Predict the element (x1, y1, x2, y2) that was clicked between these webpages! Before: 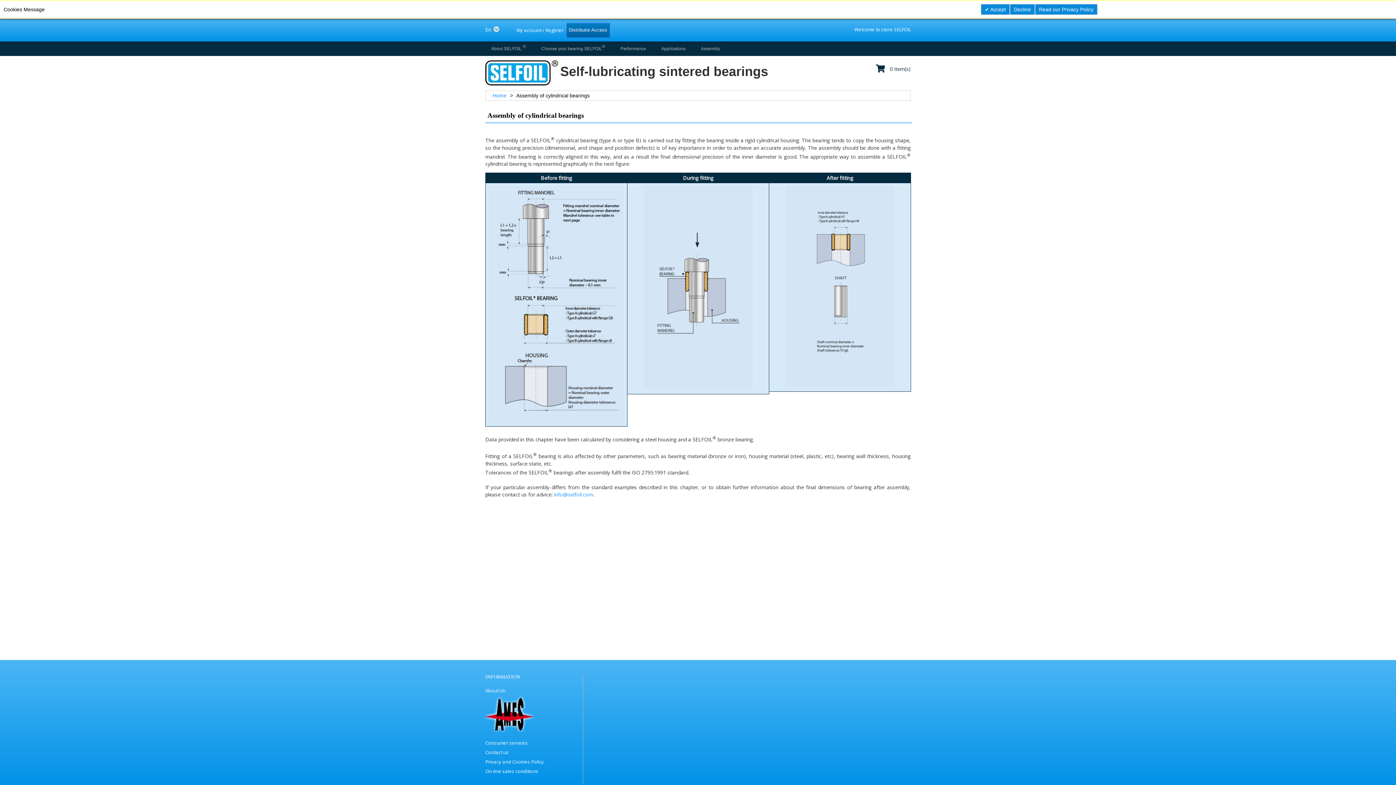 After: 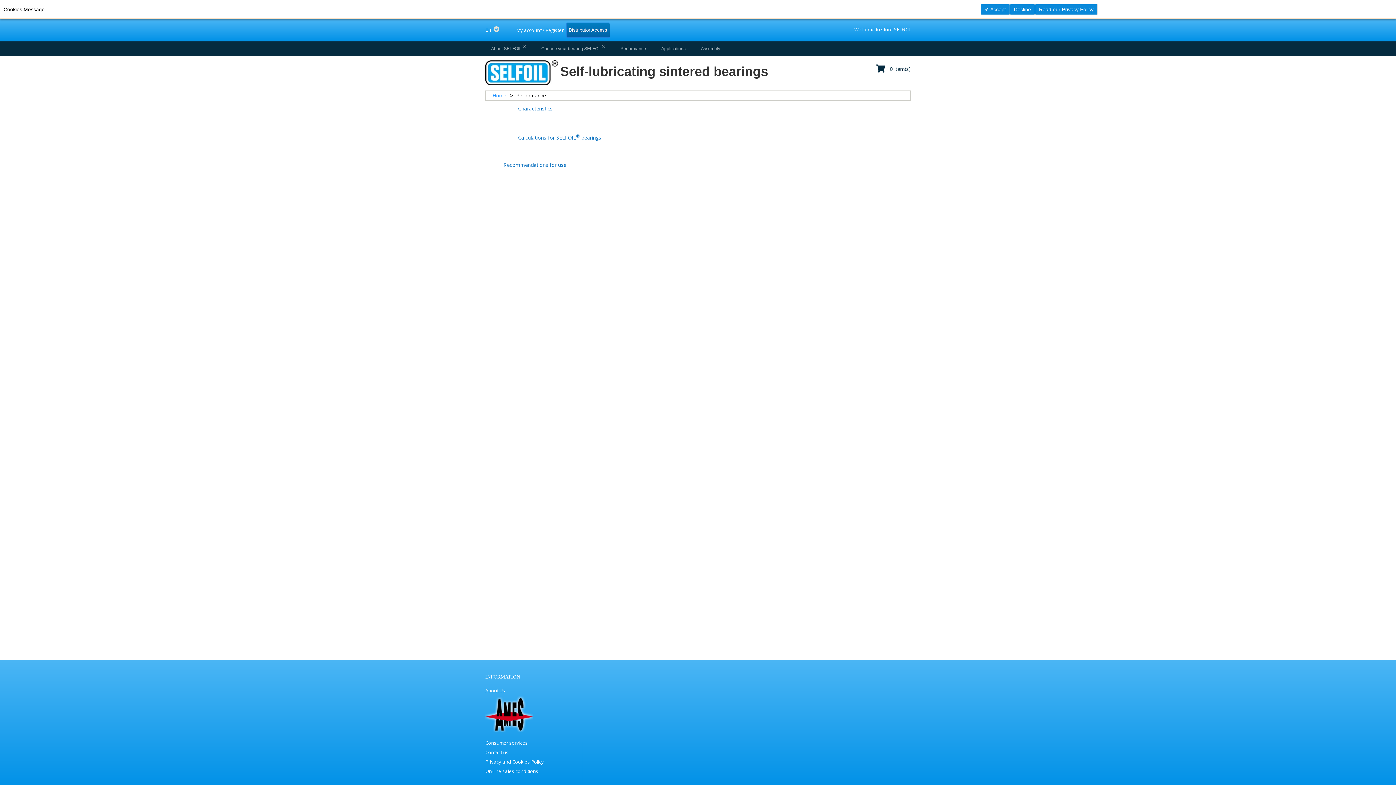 Action: label: Performance bbox: (614, 41, 652, 56)